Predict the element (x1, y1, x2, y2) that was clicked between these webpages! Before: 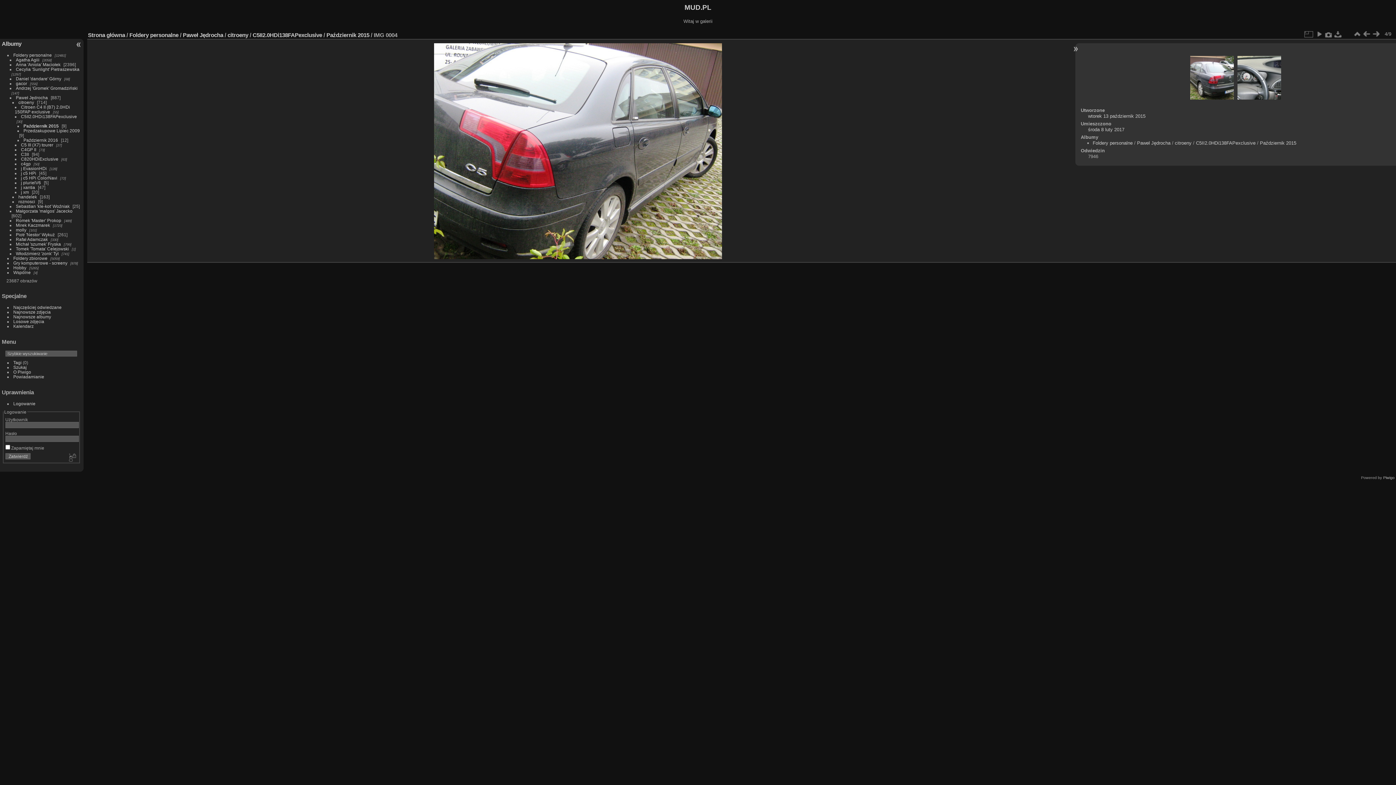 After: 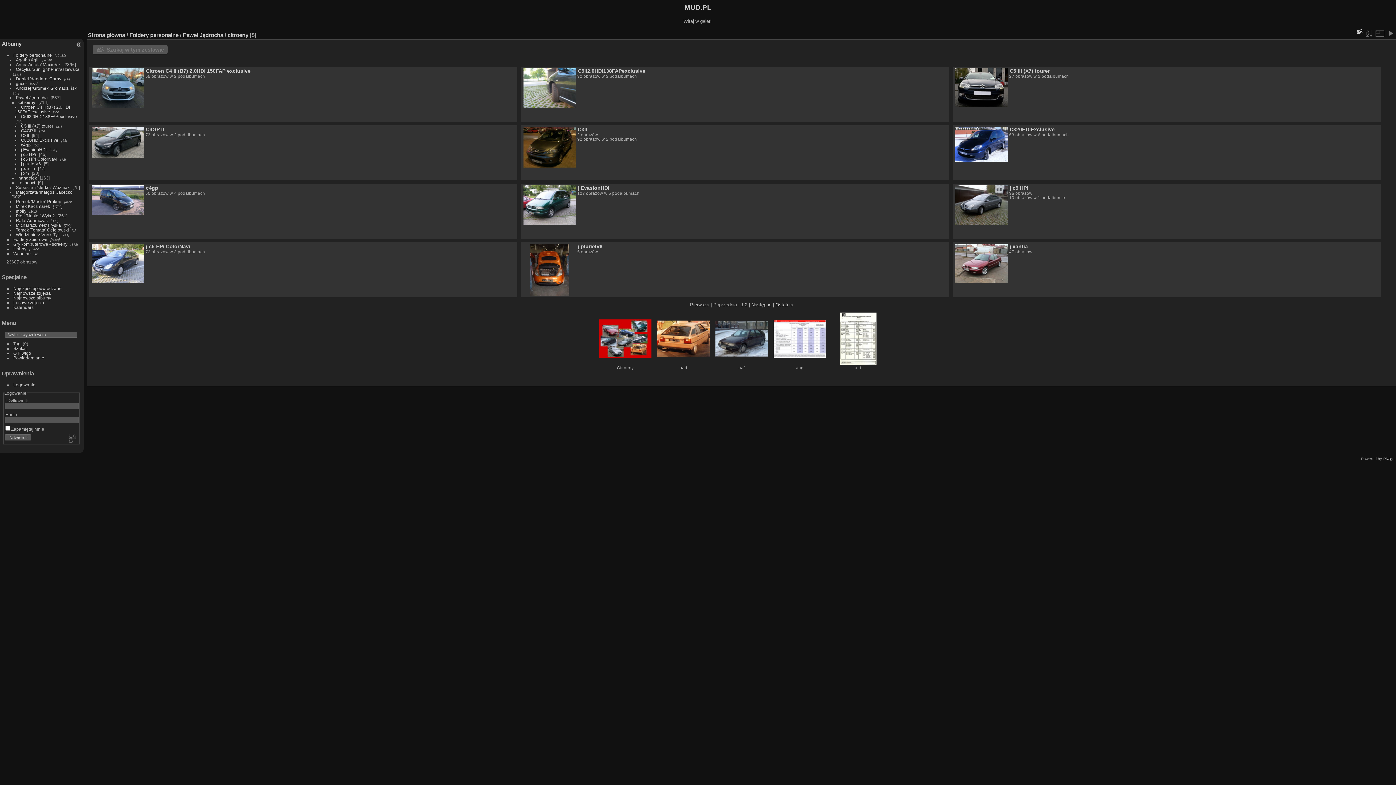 Action: bbox: (1175, 140, 1191, 145) label: citroeny